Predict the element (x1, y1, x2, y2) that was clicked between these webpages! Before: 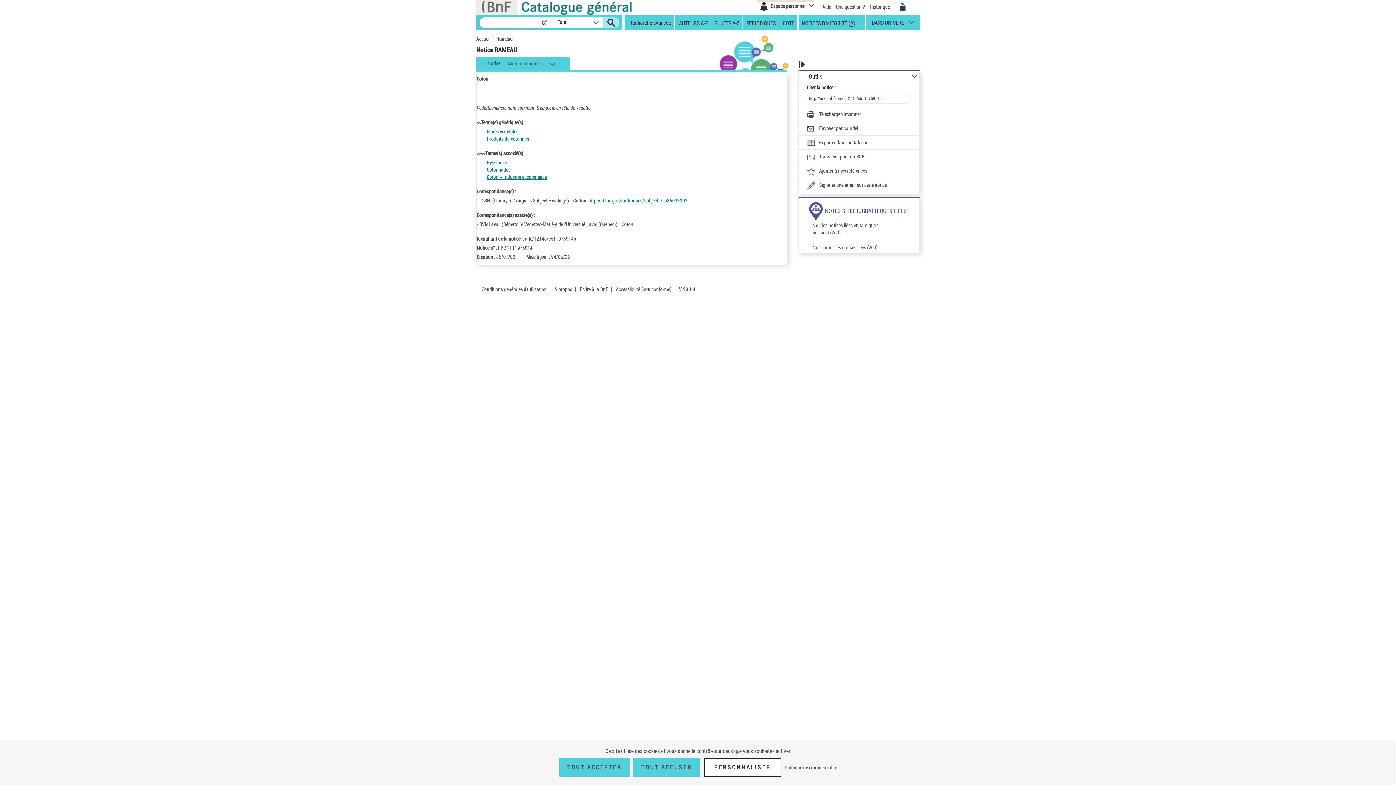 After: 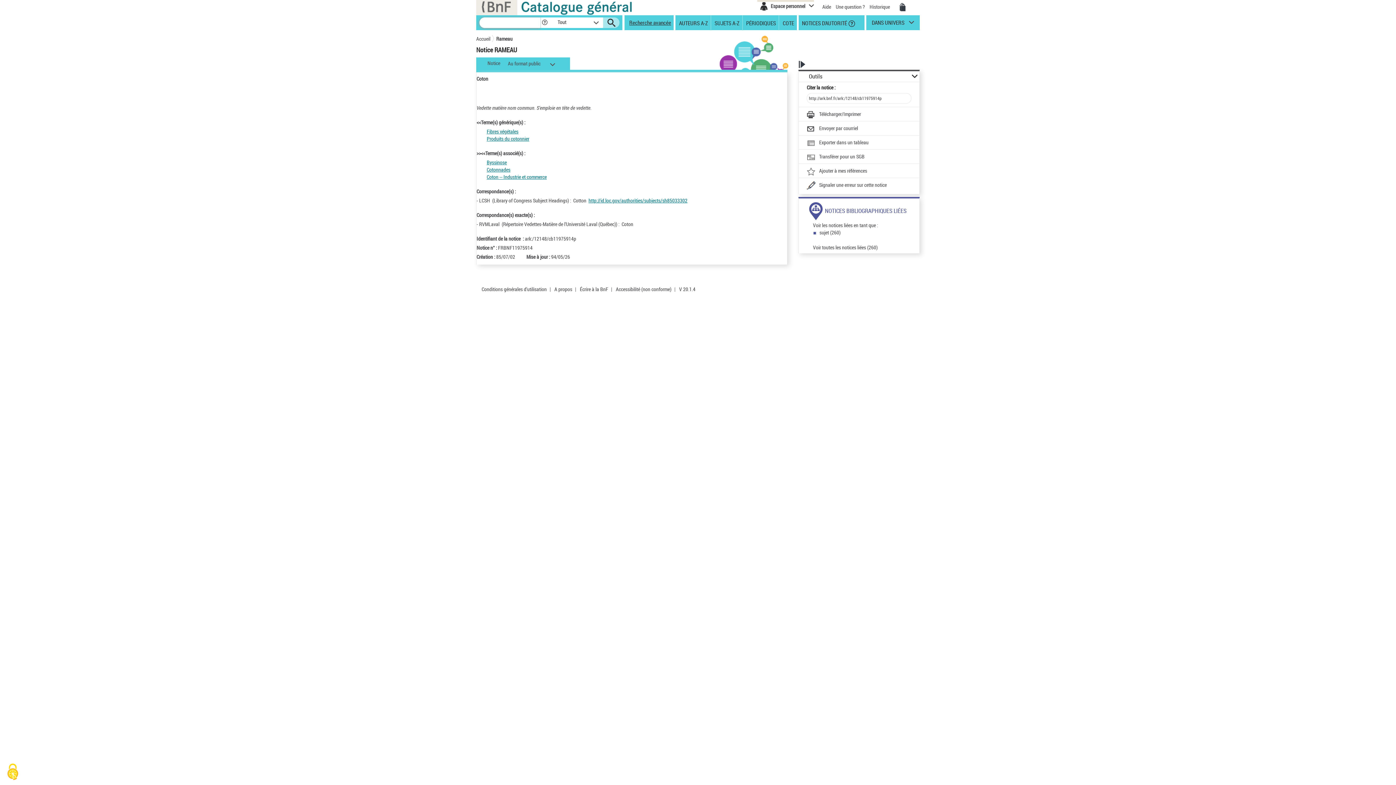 Action: bbox: (633, 758, 700, 777) label: Tout refuser (Recharger la page)